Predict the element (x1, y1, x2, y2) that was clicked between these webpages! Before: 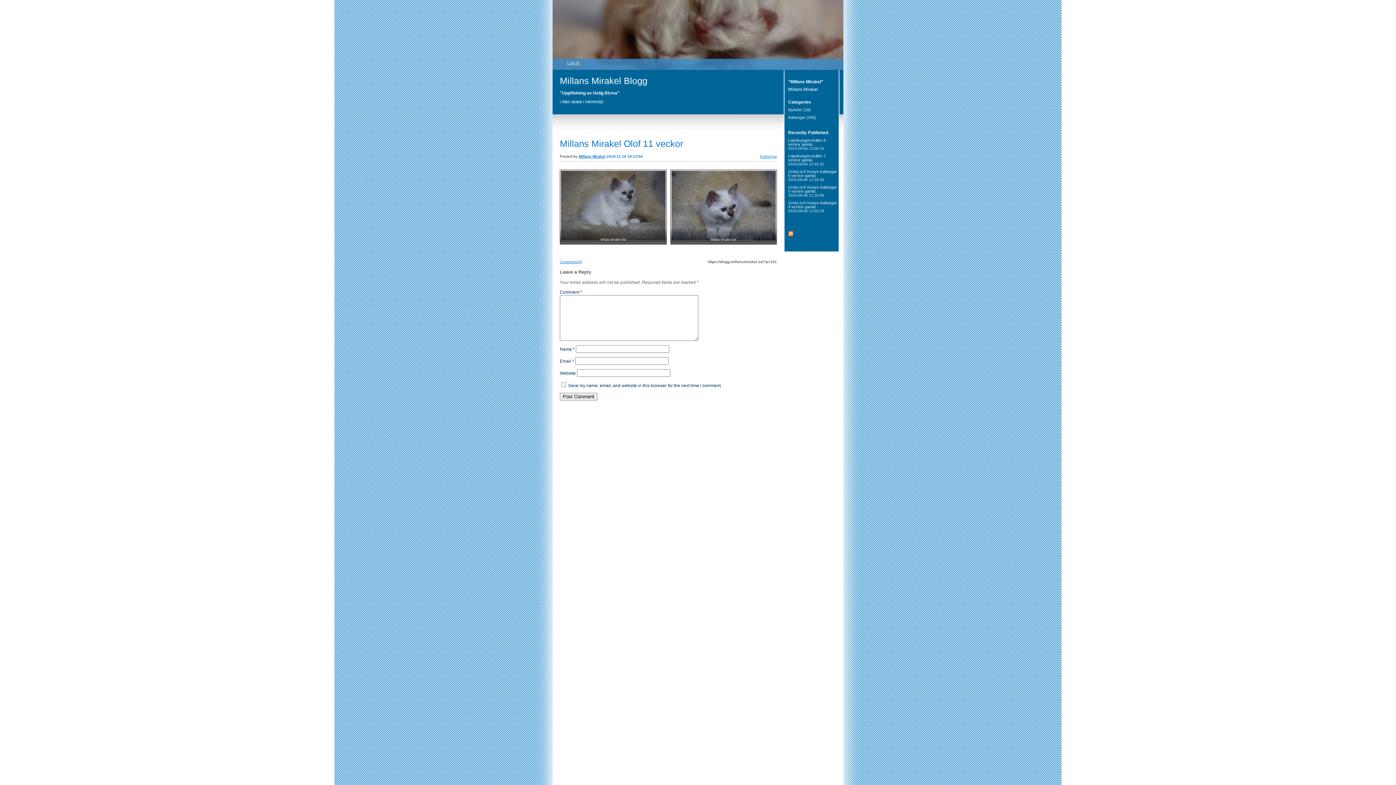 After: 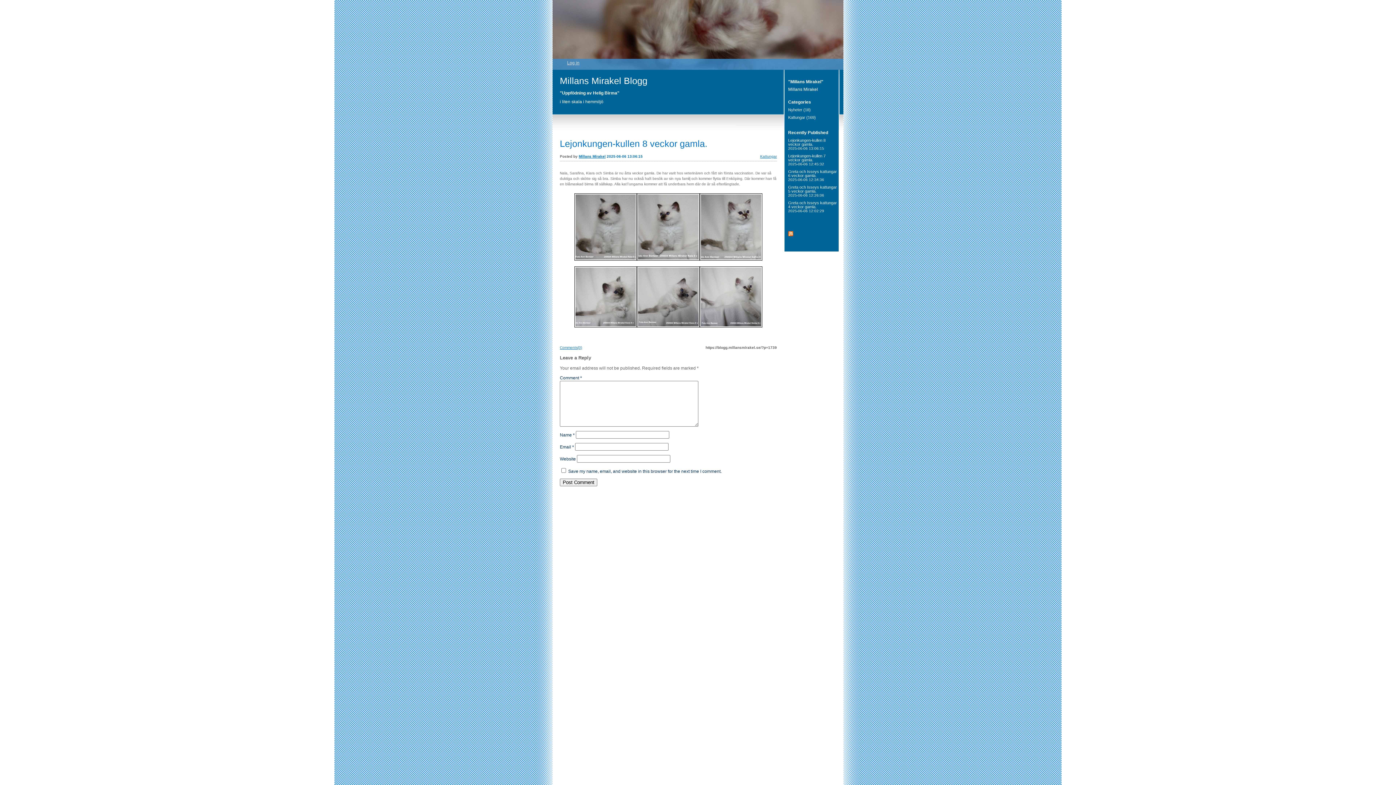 Action: bbox: (788, 138, 825, 150) label: Lejonkungen-kullen 8 veckor gamla.
2025-06-06 13:06:15